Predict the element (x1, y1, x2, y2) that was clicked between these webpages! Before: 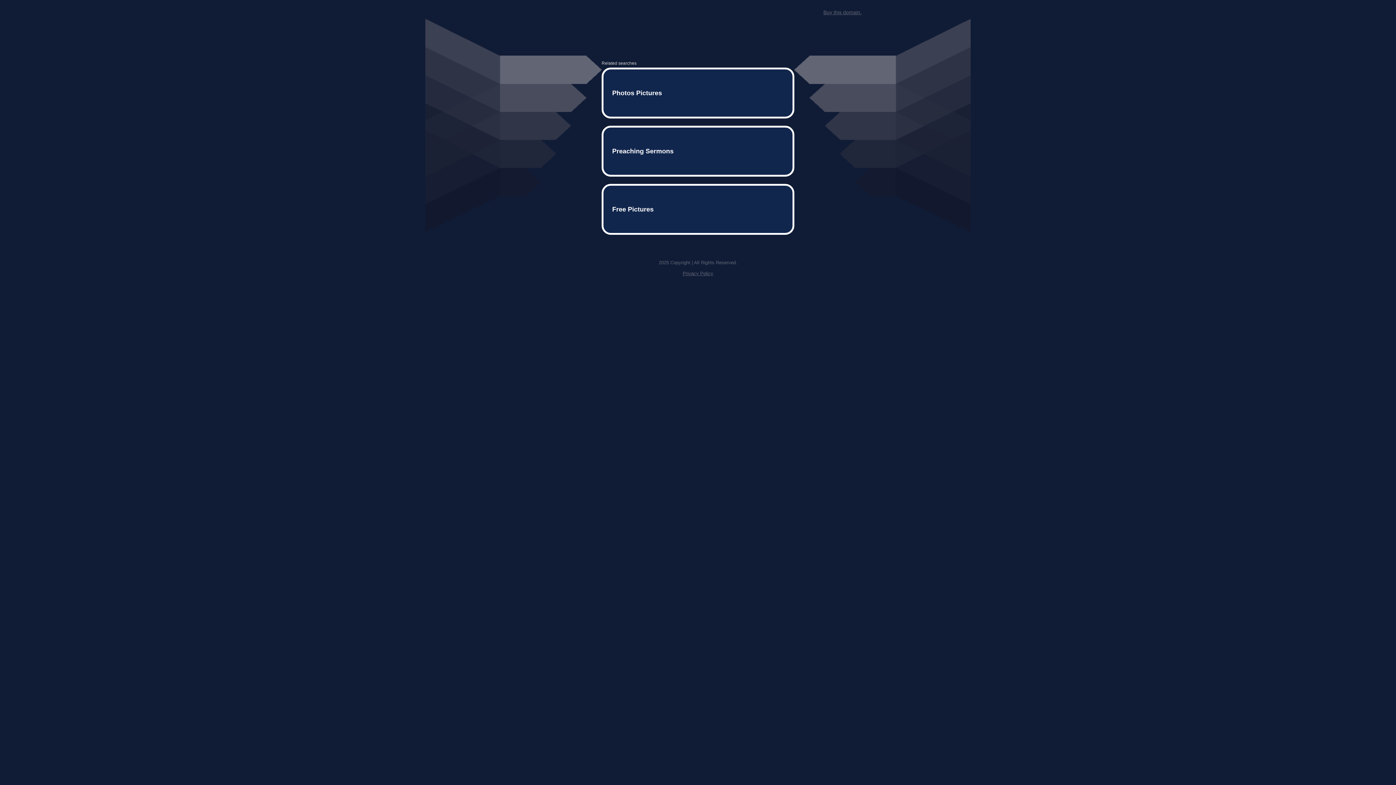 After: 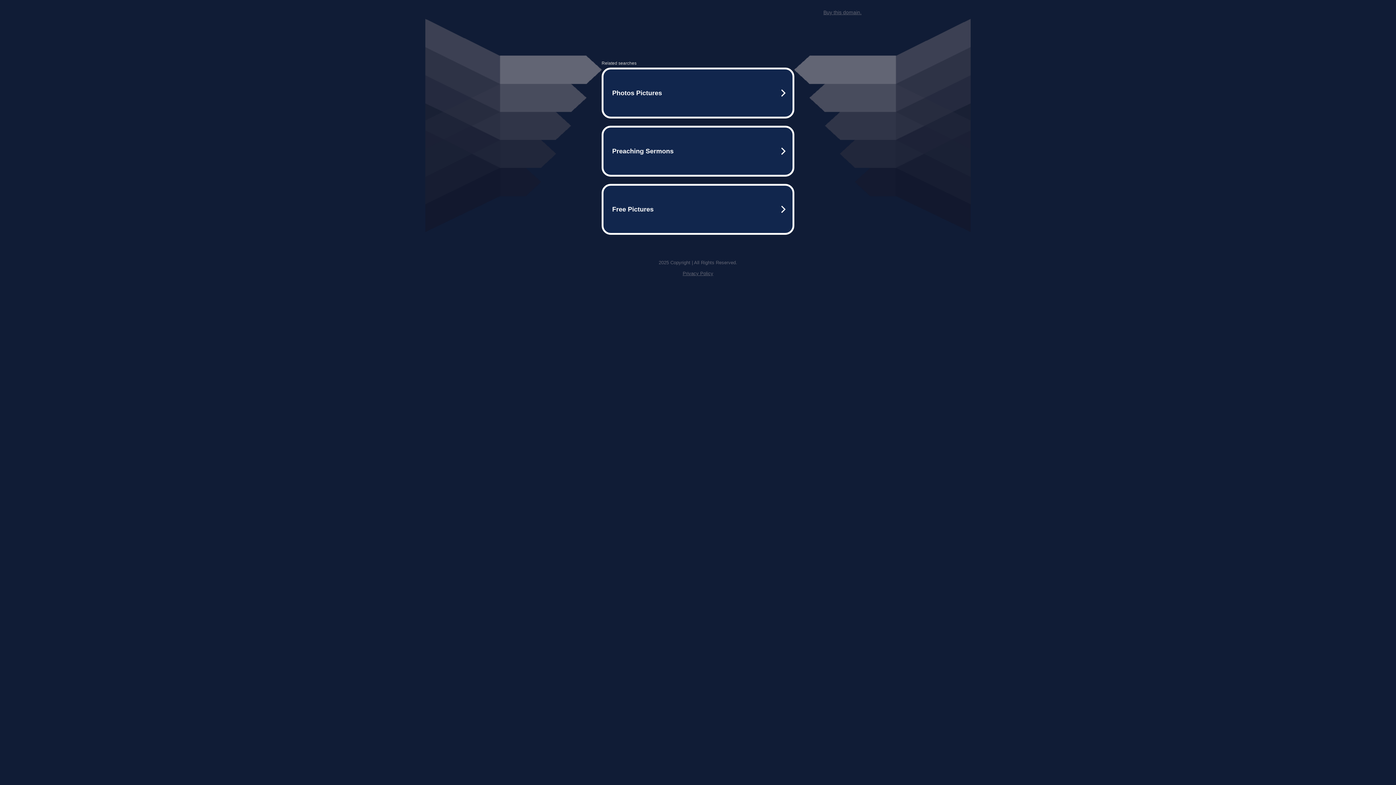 Action: bbox: (682, 259, 713, 264) label: Privacy Policy